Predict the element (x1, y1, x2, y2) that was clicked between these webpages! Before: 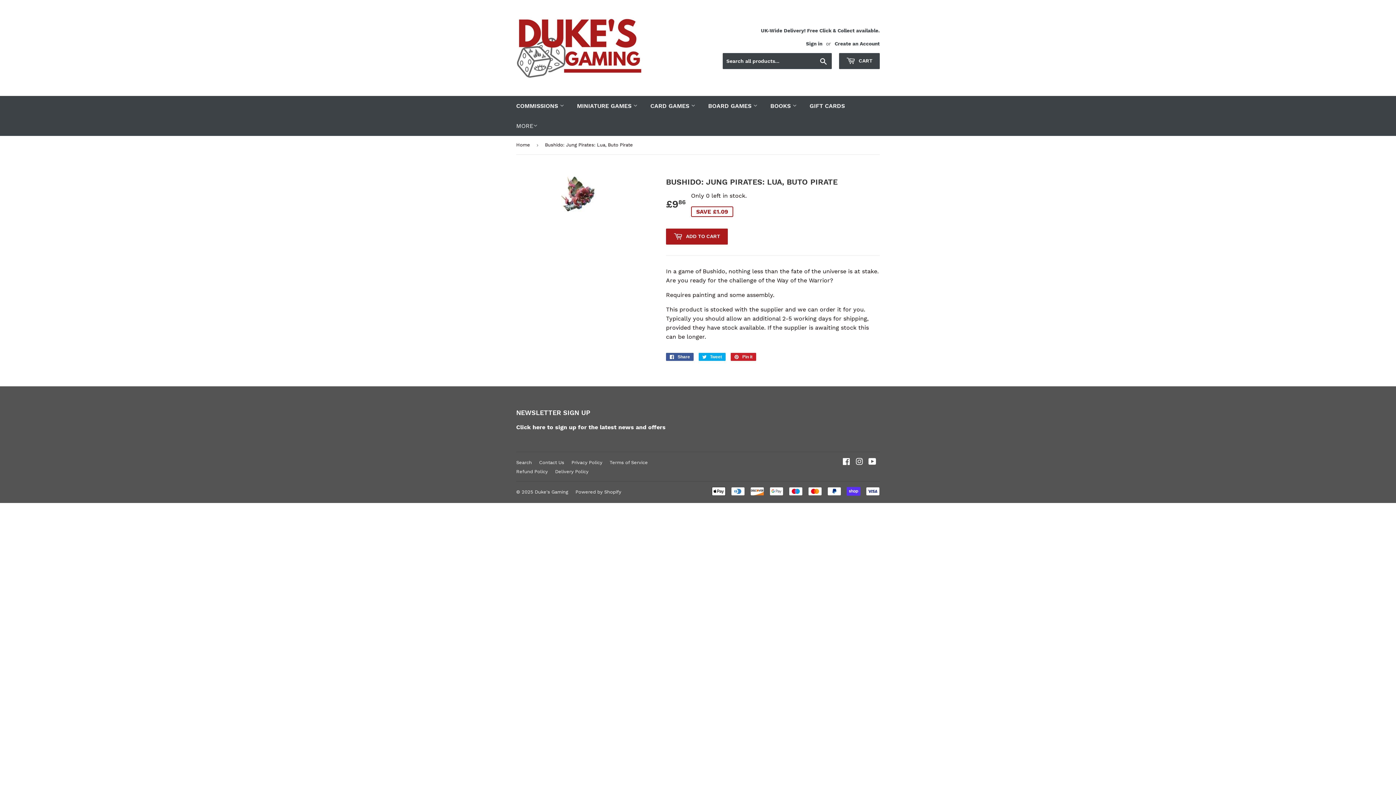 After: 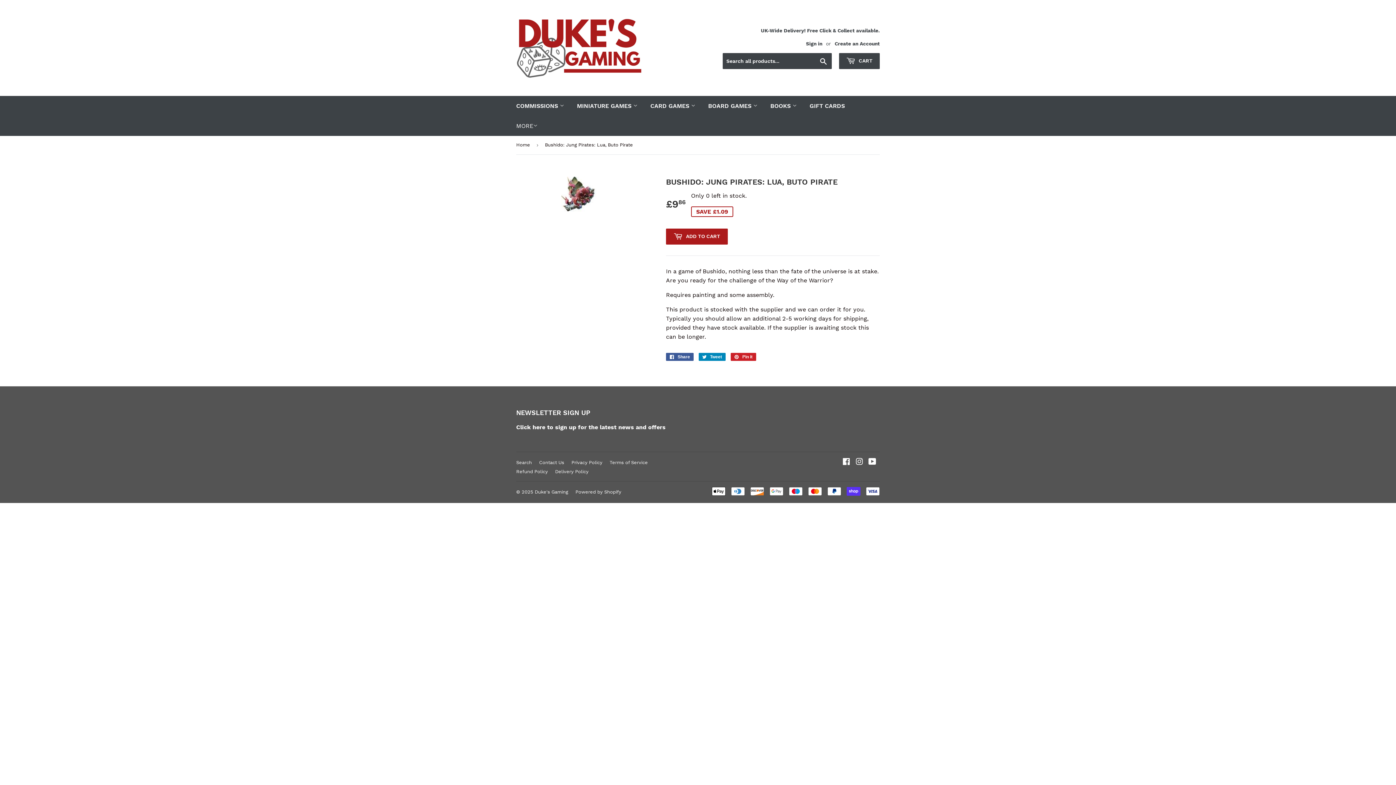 Action: bbox: (698, 352, 725, 360) label:  Tweet
Tweet on Twitter